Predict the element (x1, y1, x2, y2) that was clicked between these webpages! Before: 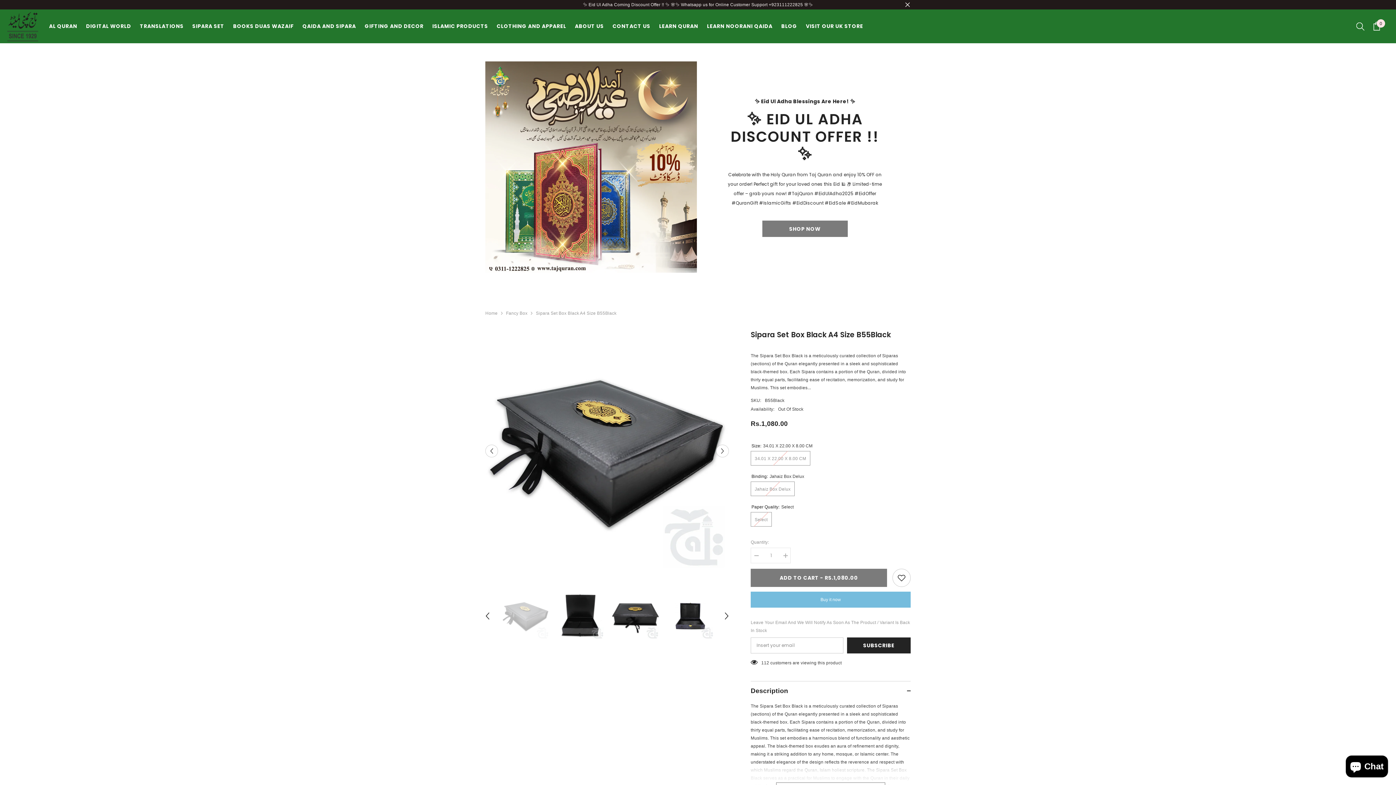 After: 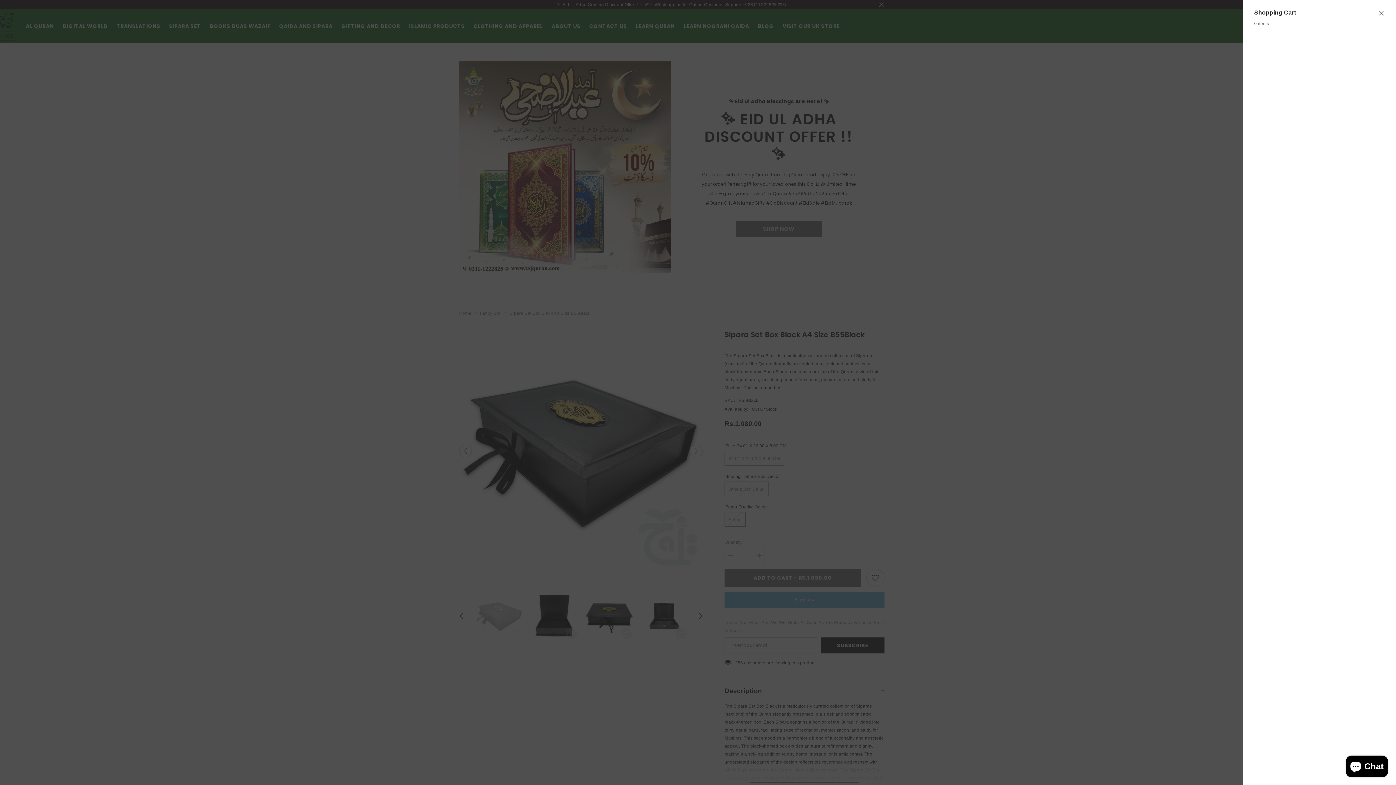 Action: bbox: (1368, 21, 1385, 30) label: Cart
0
0 items